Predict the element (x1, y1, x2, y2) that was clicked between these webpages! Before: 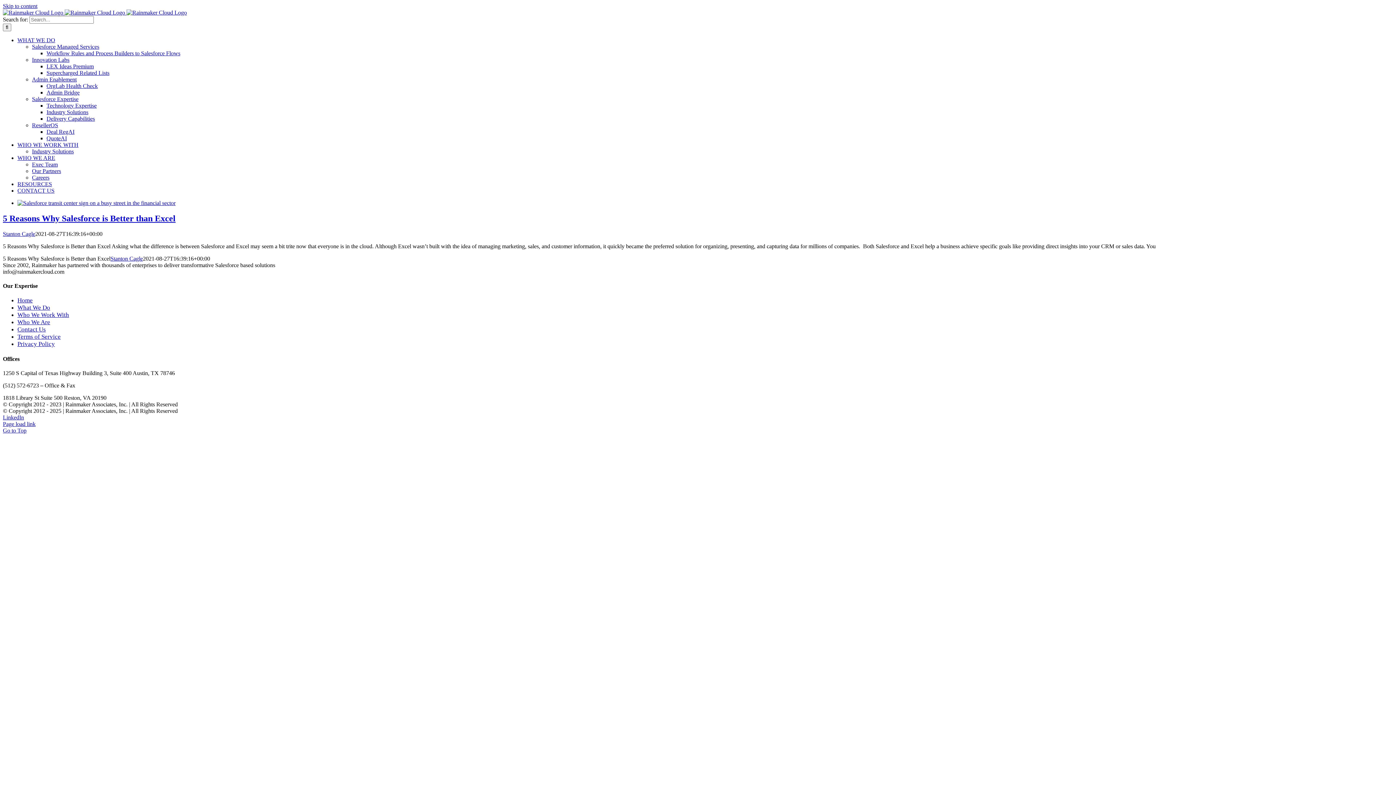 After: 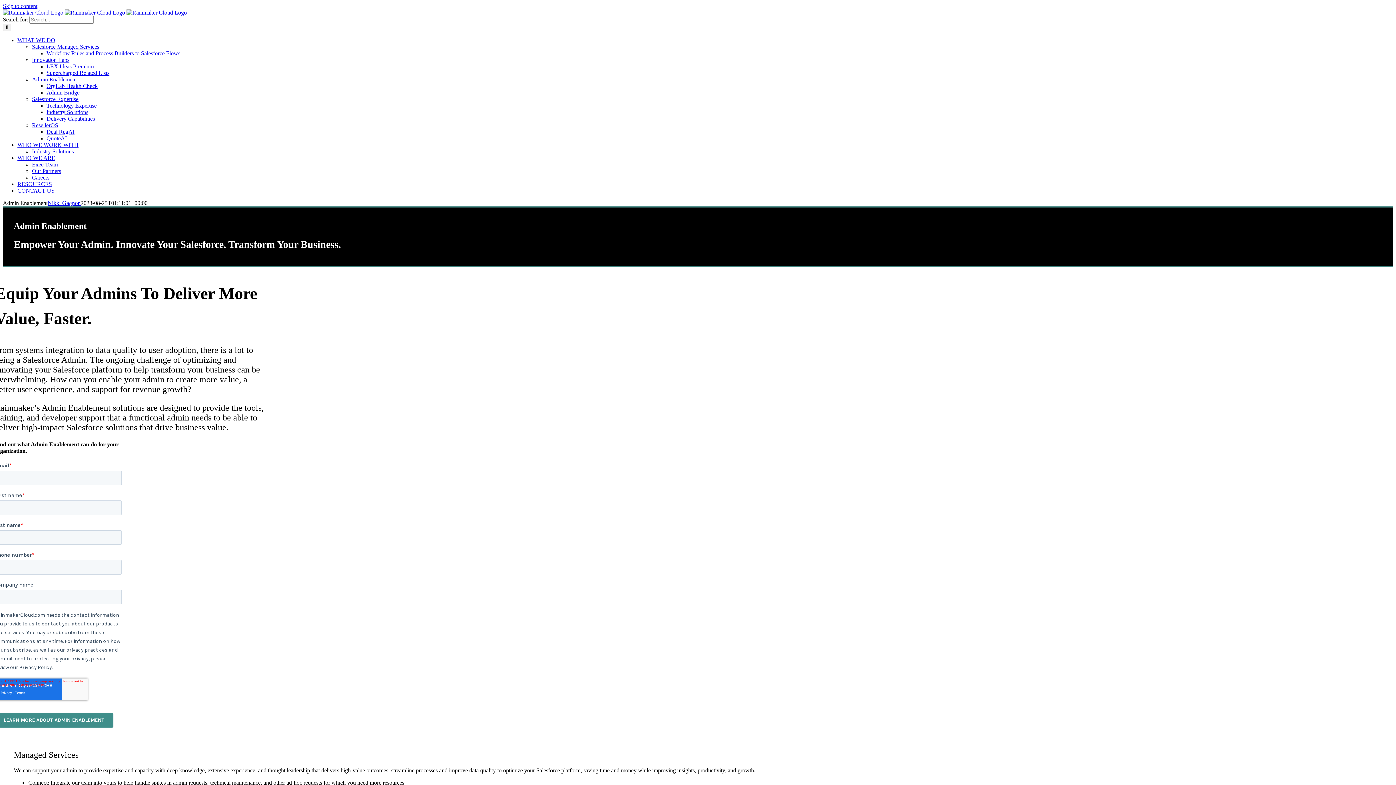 Action: label: Admin Enablement bbox: (32, 76, 76, 82)